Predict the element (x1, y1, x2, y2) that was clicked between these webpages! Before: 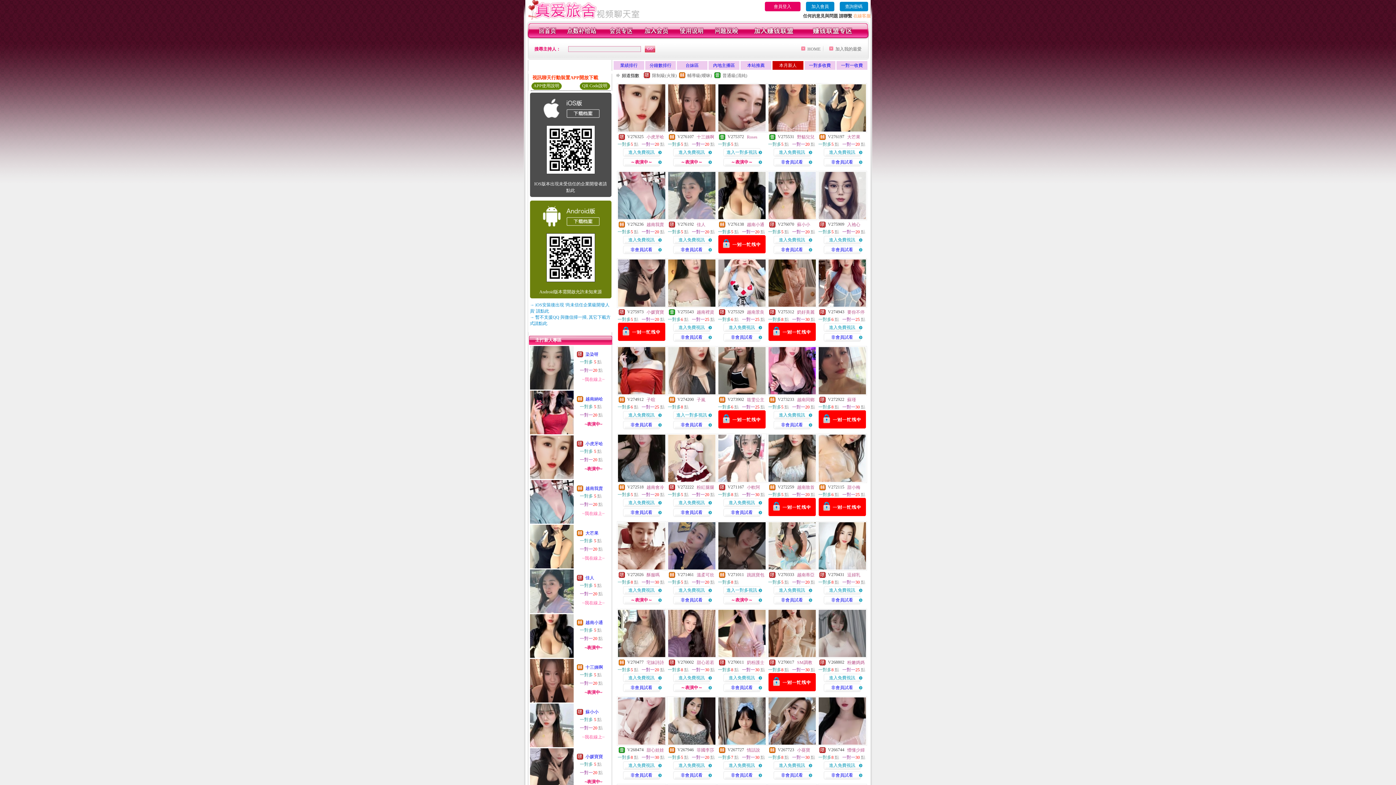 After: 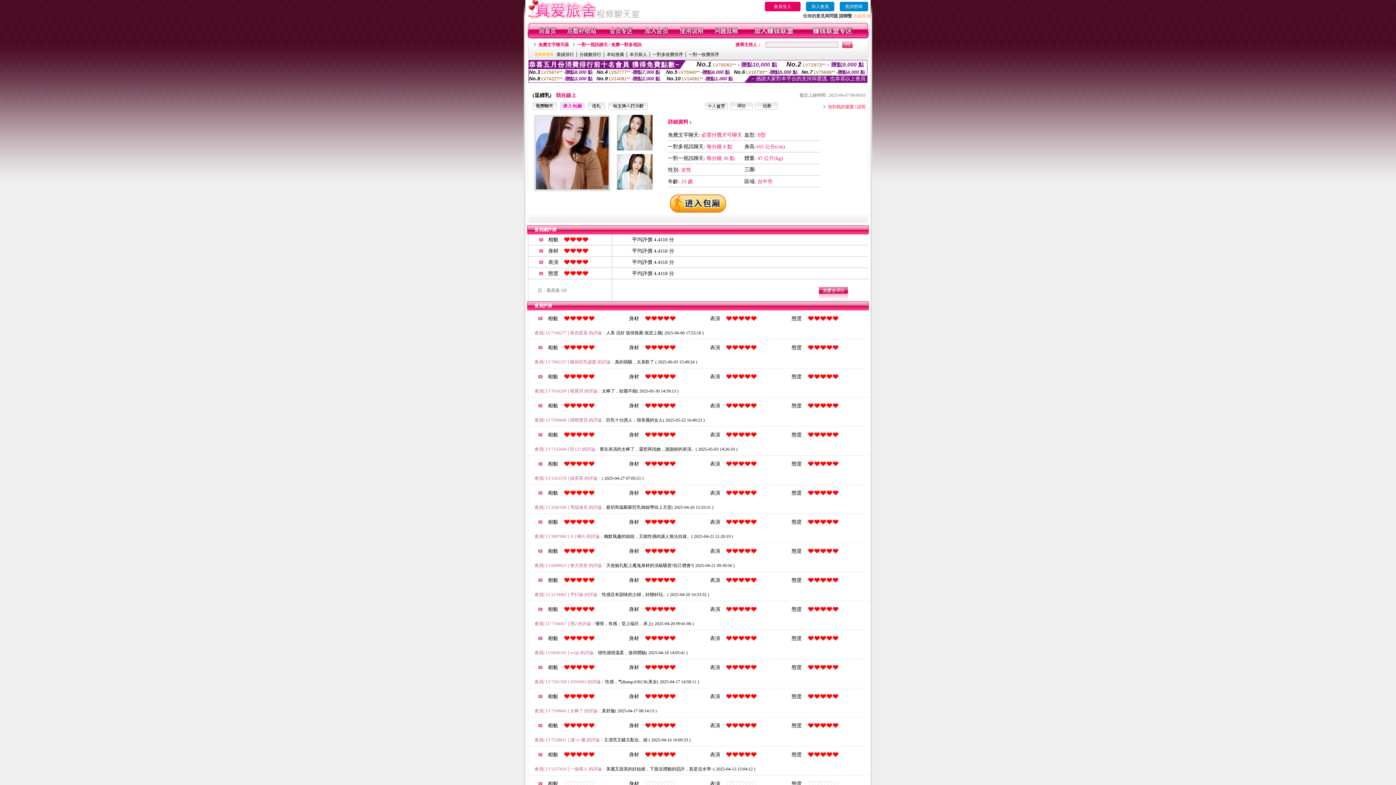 Action: label: 逗婦乳 bbox: (847, 572, 860, 577)